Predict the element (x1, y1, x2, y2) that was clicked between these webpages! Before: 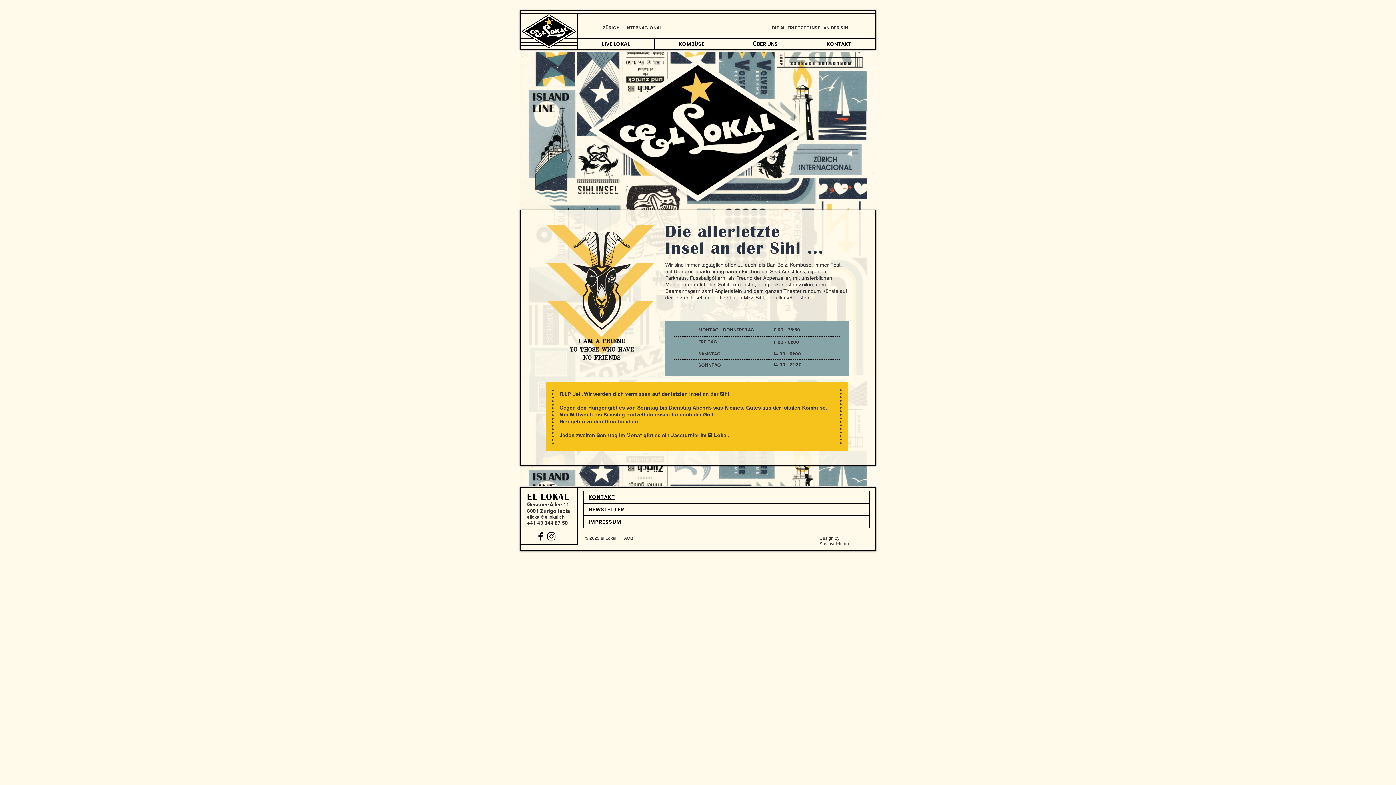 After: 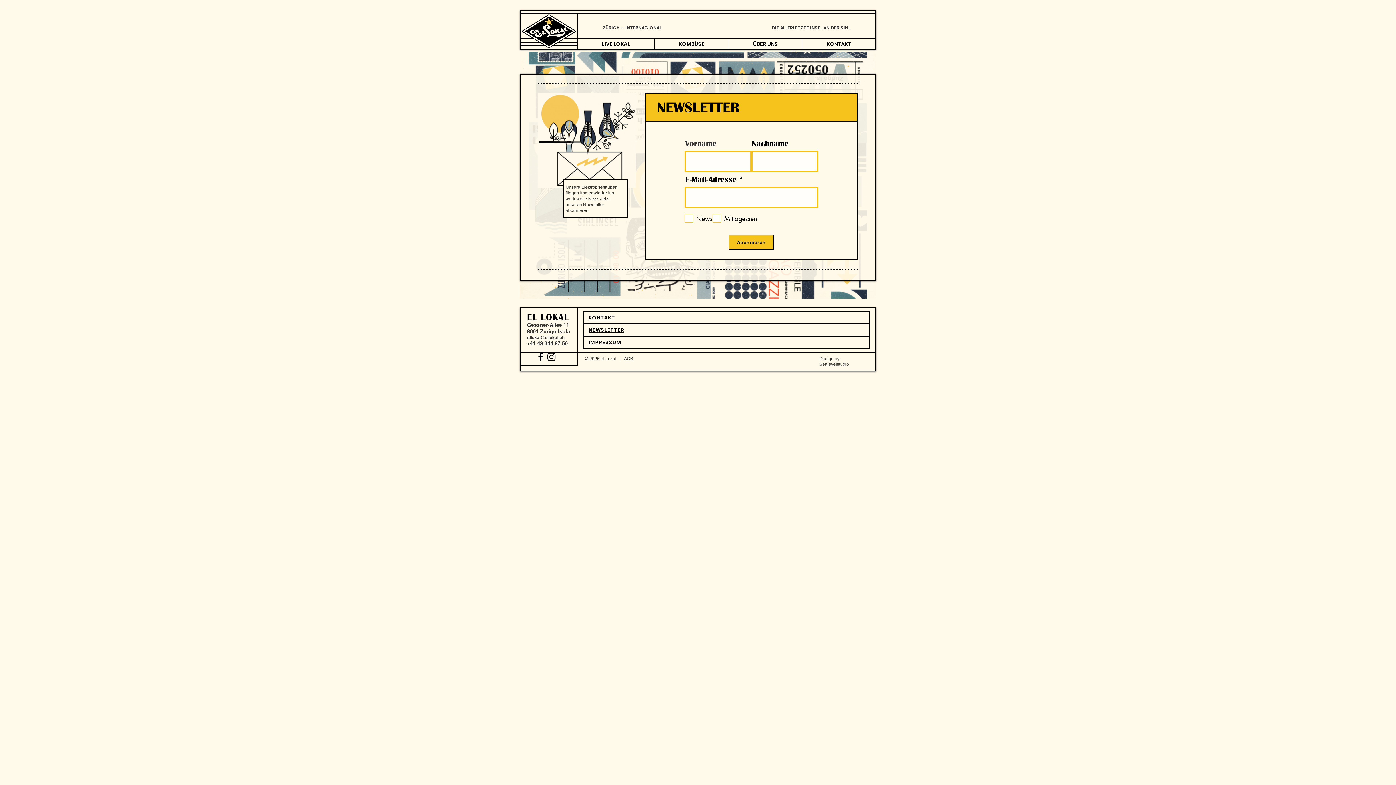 Action: label: NEWSLETTER bbox: (588, 506, 624, 512)